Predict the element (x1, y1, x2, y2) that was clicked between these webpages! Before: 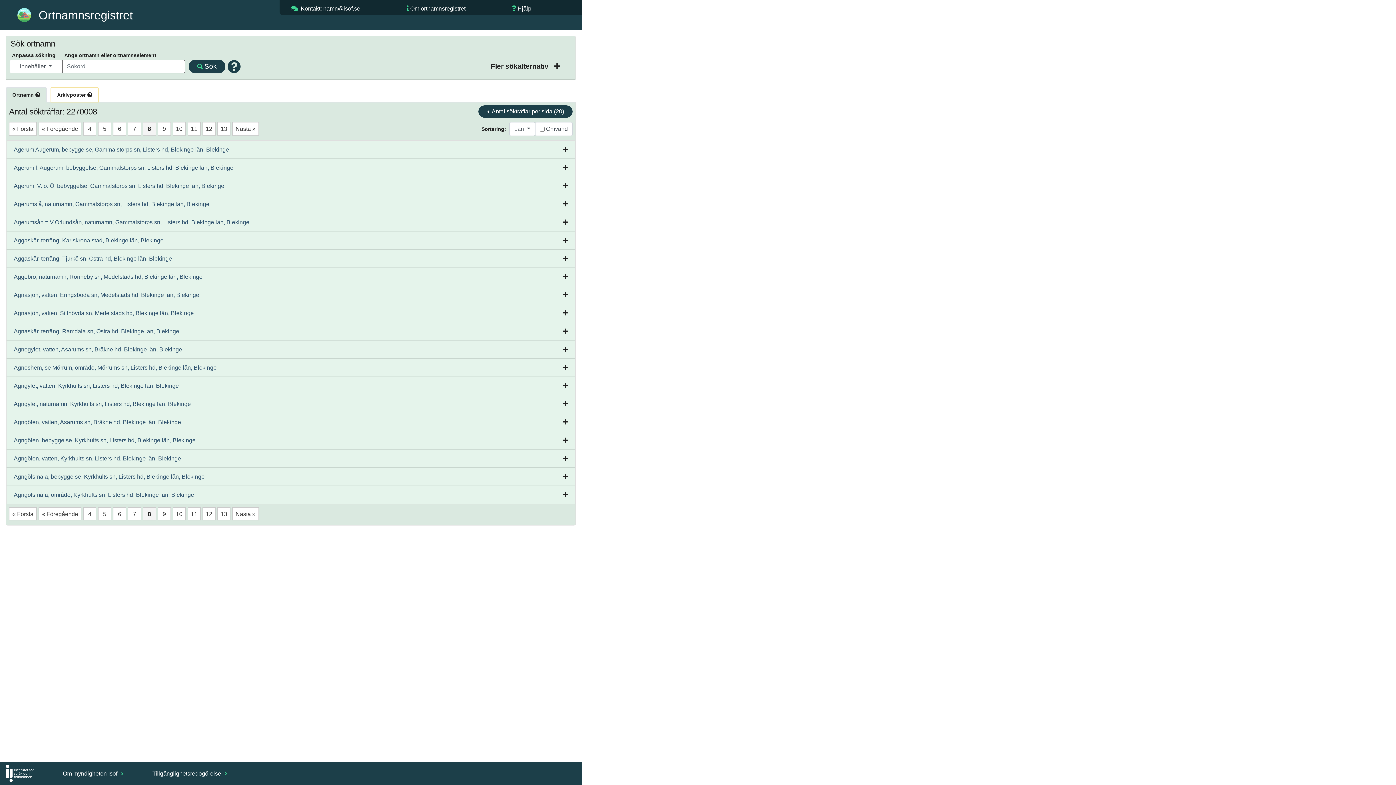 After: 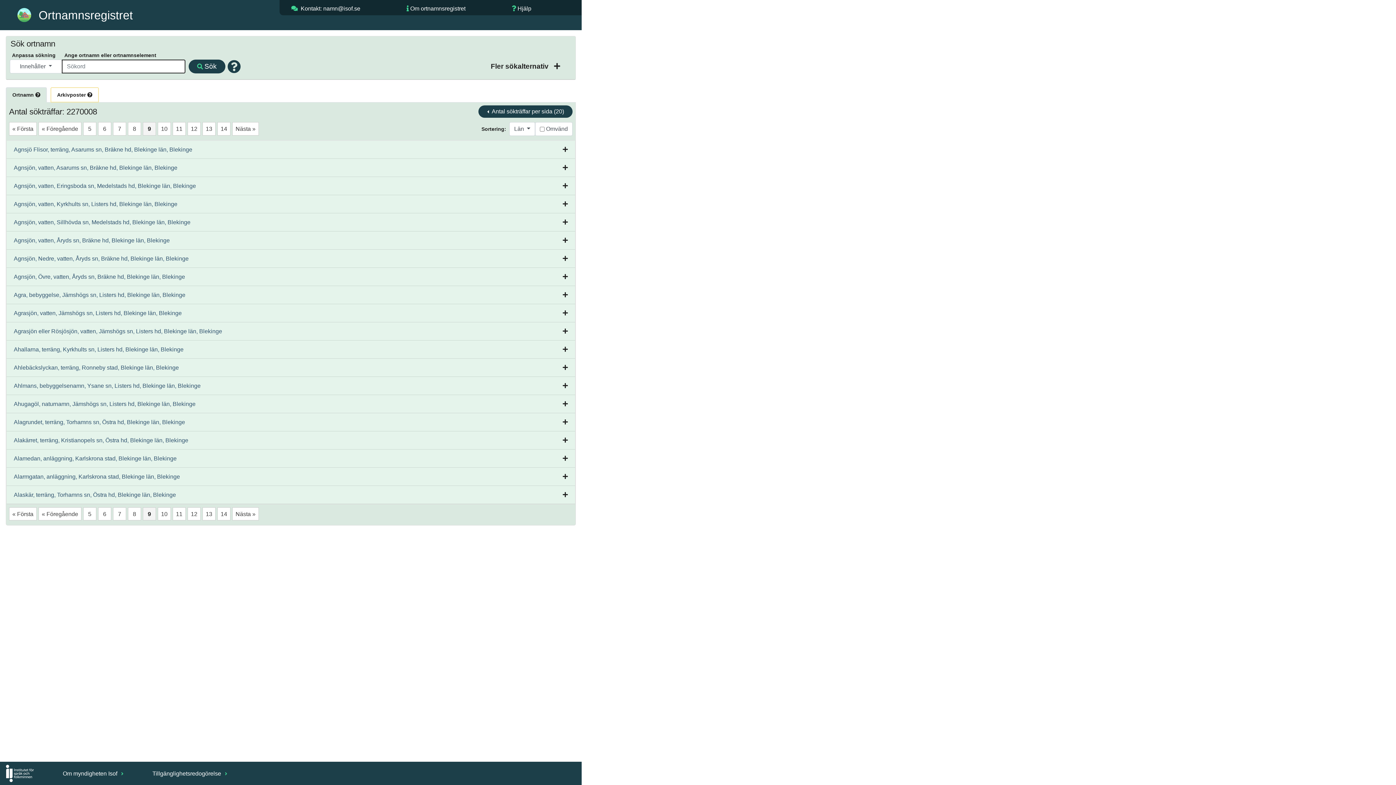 Action: bbox: (235, 125, 255, 131) label: Nästa »